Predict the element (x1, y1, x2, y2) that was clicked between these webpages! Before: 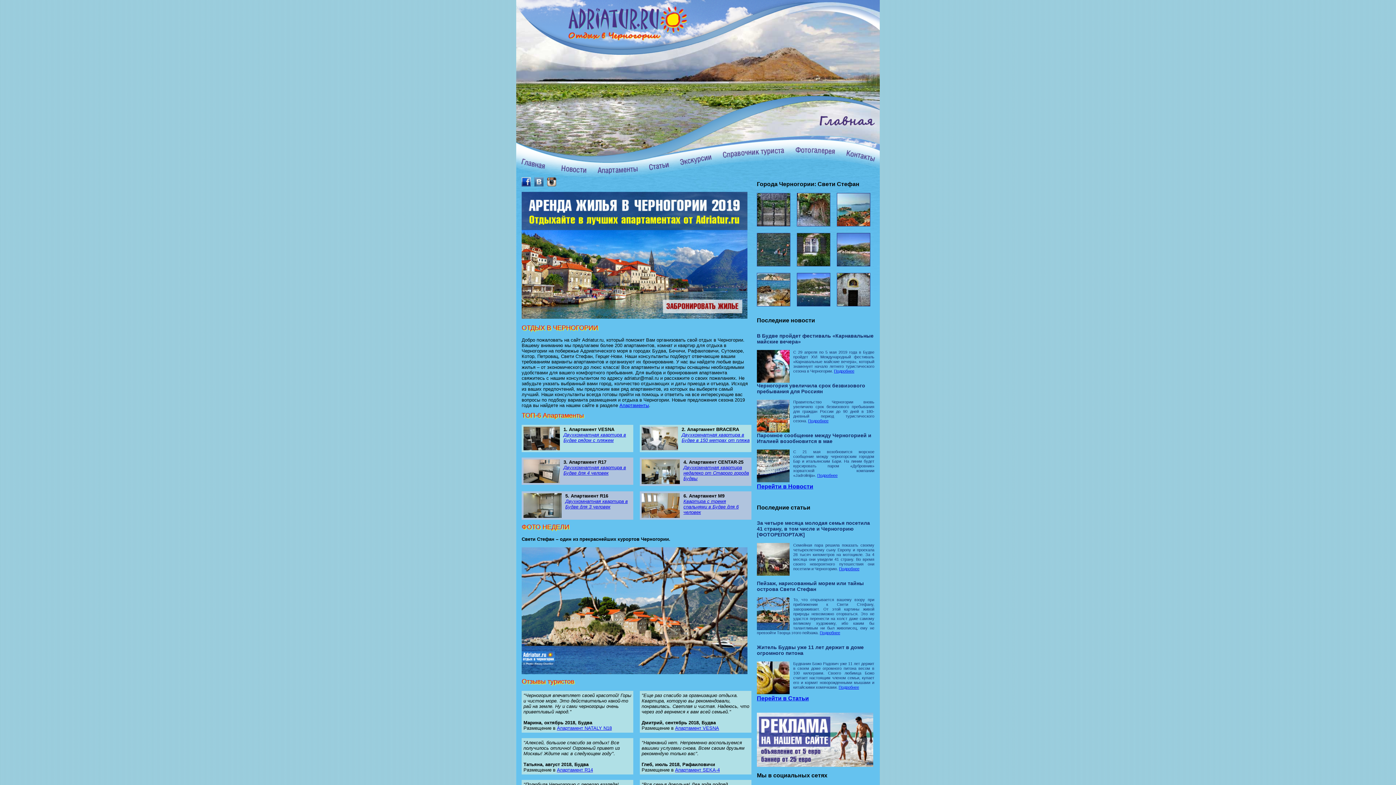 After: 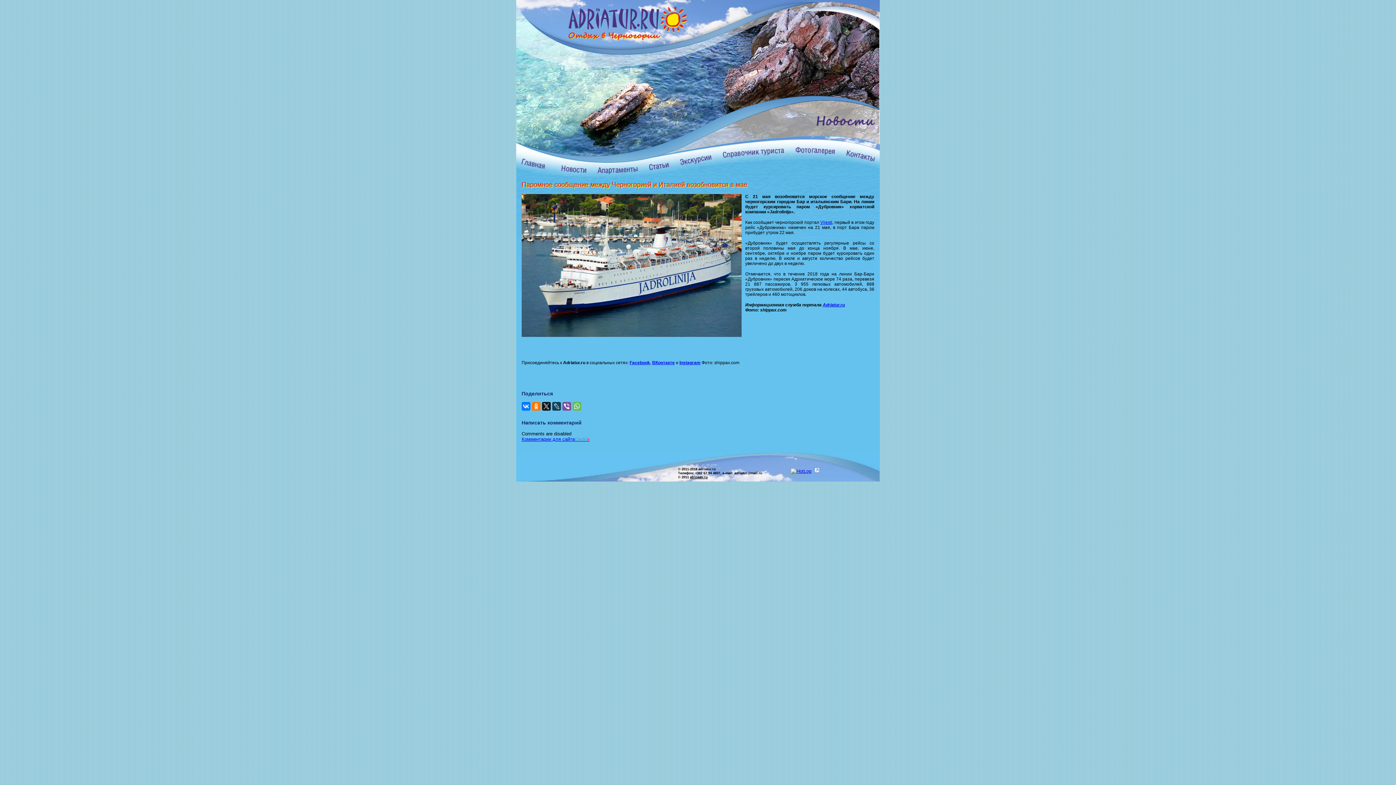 Action: label: Подробнее bbox: (817, 473, 837, 477)